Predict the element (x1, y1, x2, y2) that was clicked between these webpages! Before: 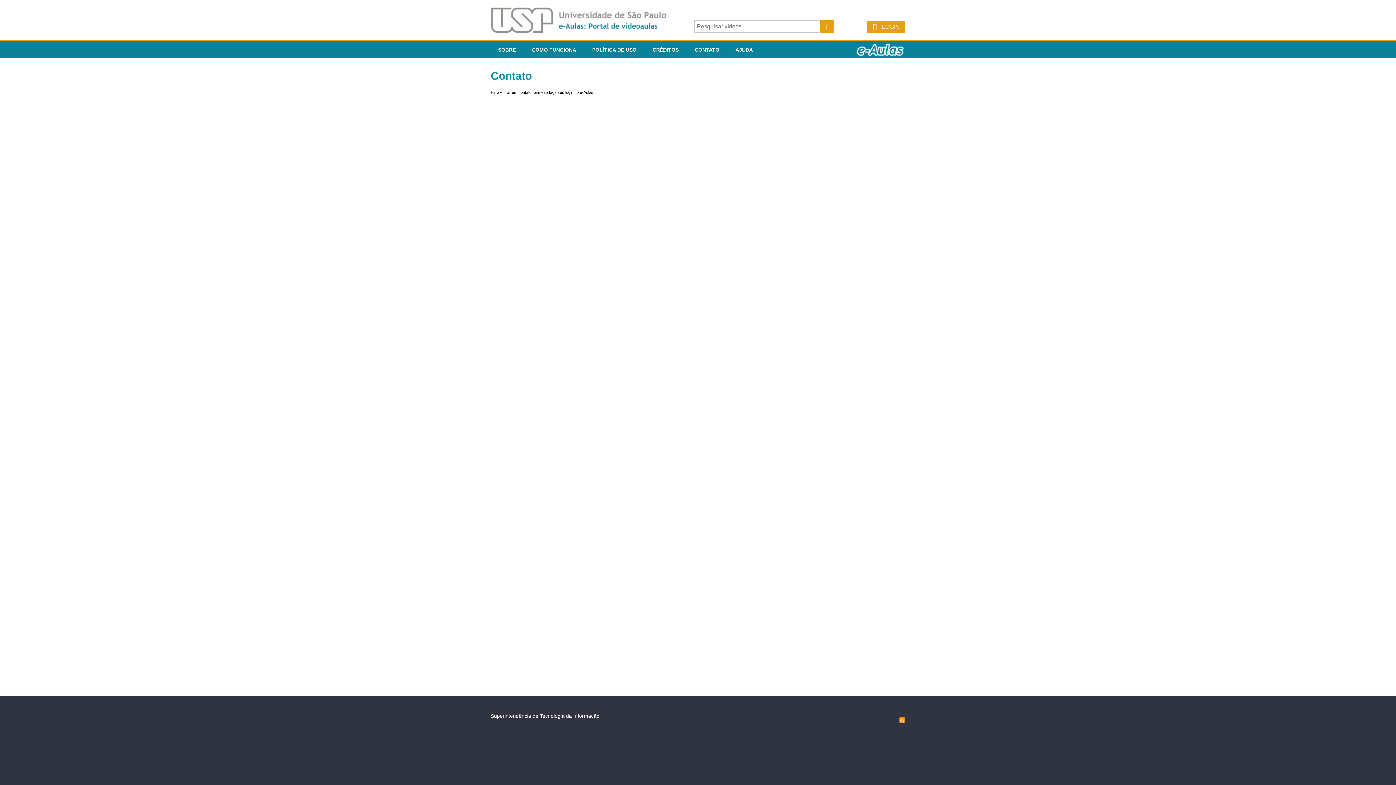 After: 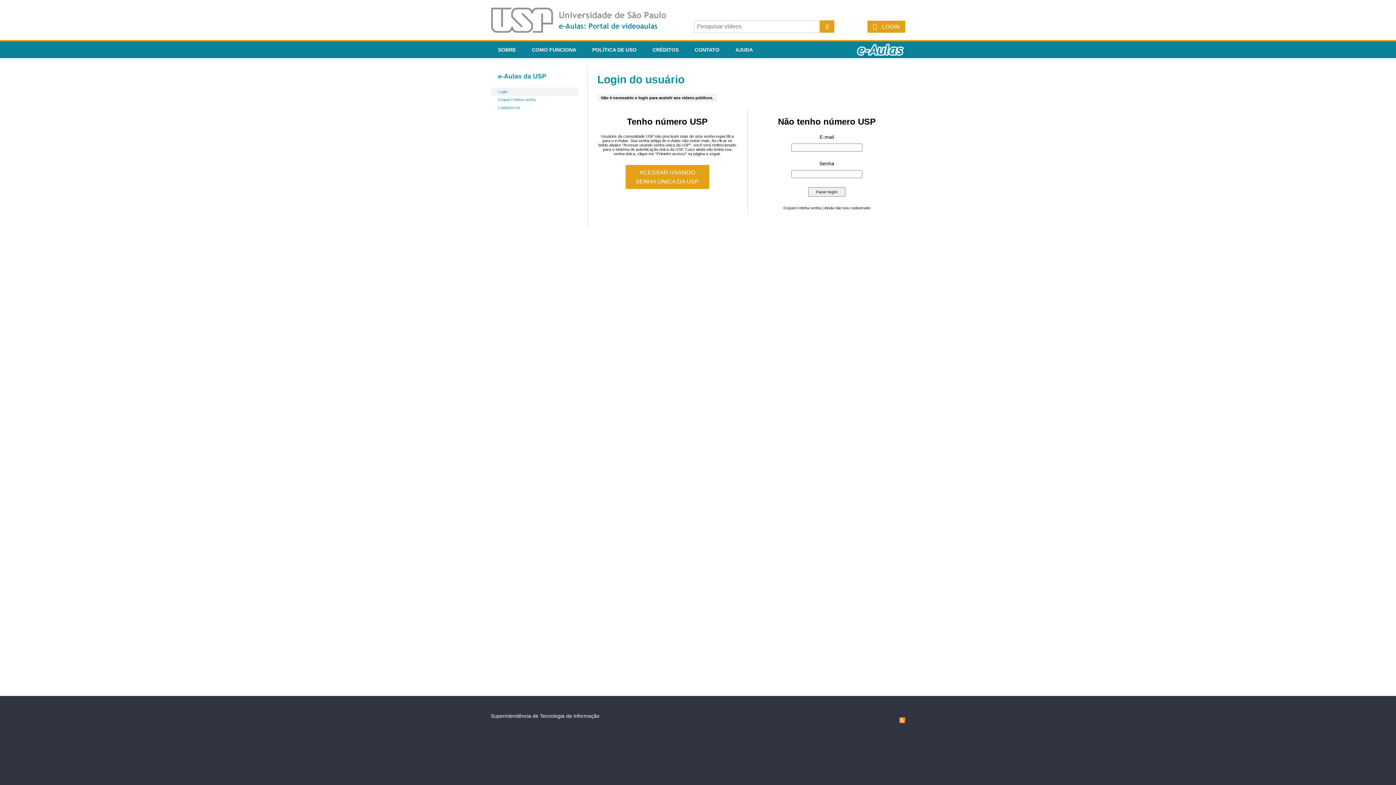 Action: bbox: (490, 90, 593, 94) label: Para entrar em contato, primeiro faça seu login no e-Aulas